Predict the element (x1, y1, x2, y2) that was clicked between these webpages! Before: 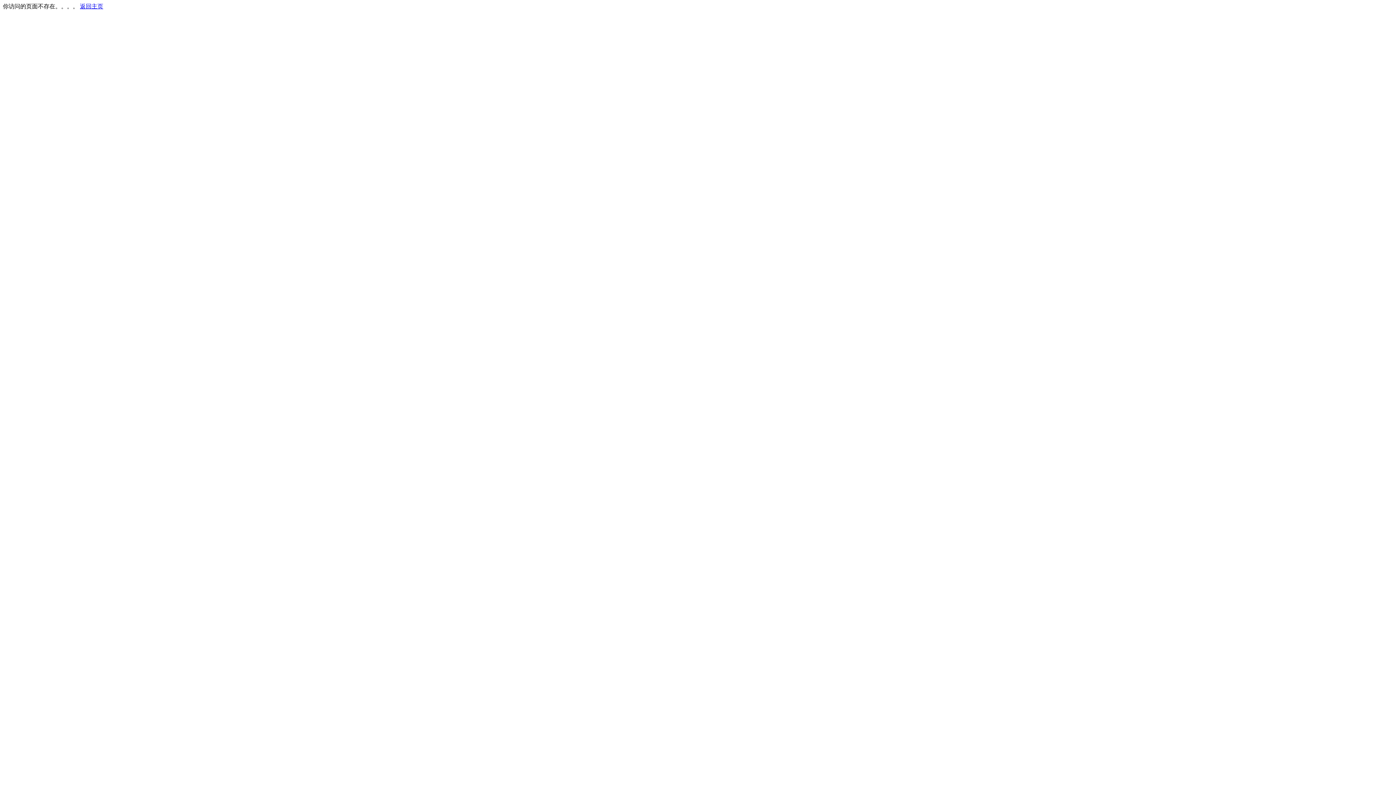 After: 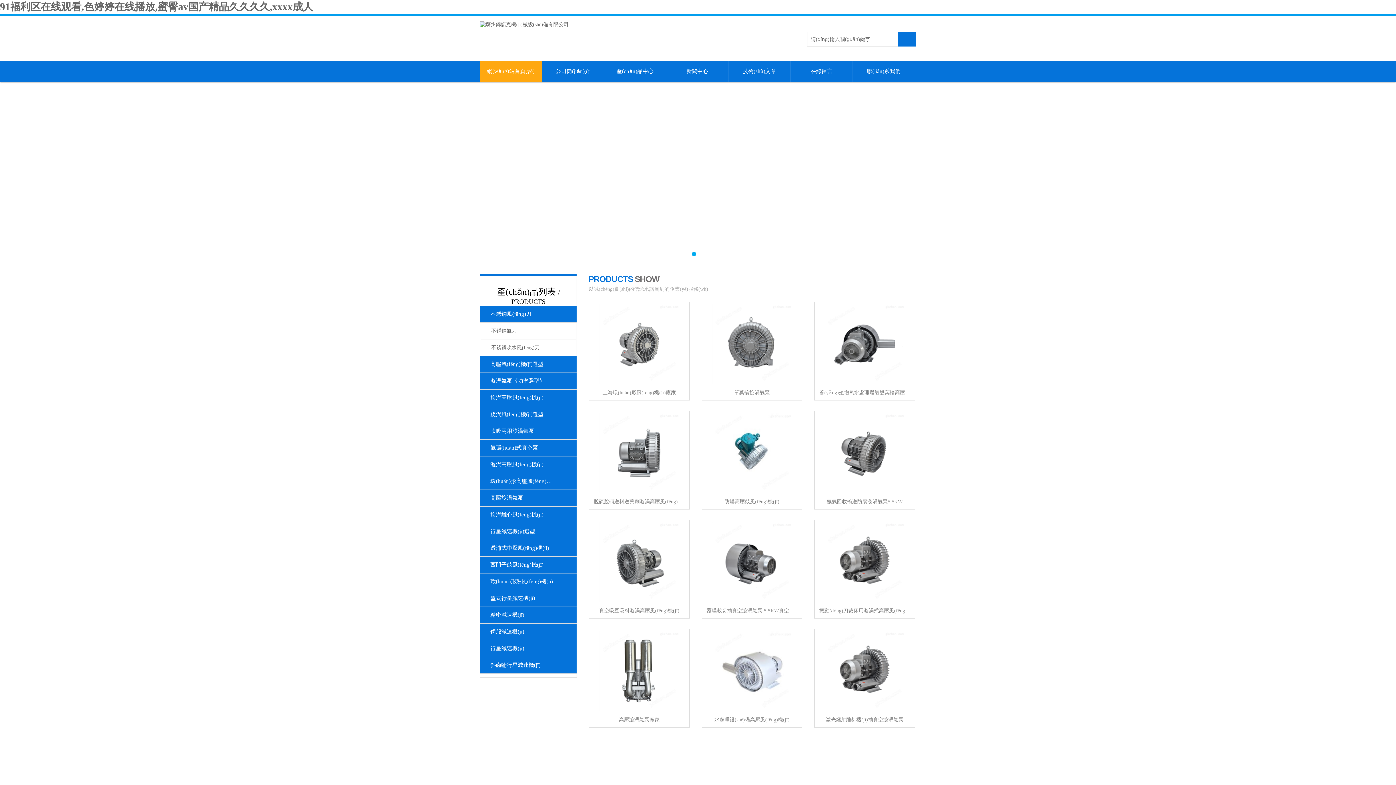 Action: label: 返回主页 bbox: (80, 3, 103, 9)